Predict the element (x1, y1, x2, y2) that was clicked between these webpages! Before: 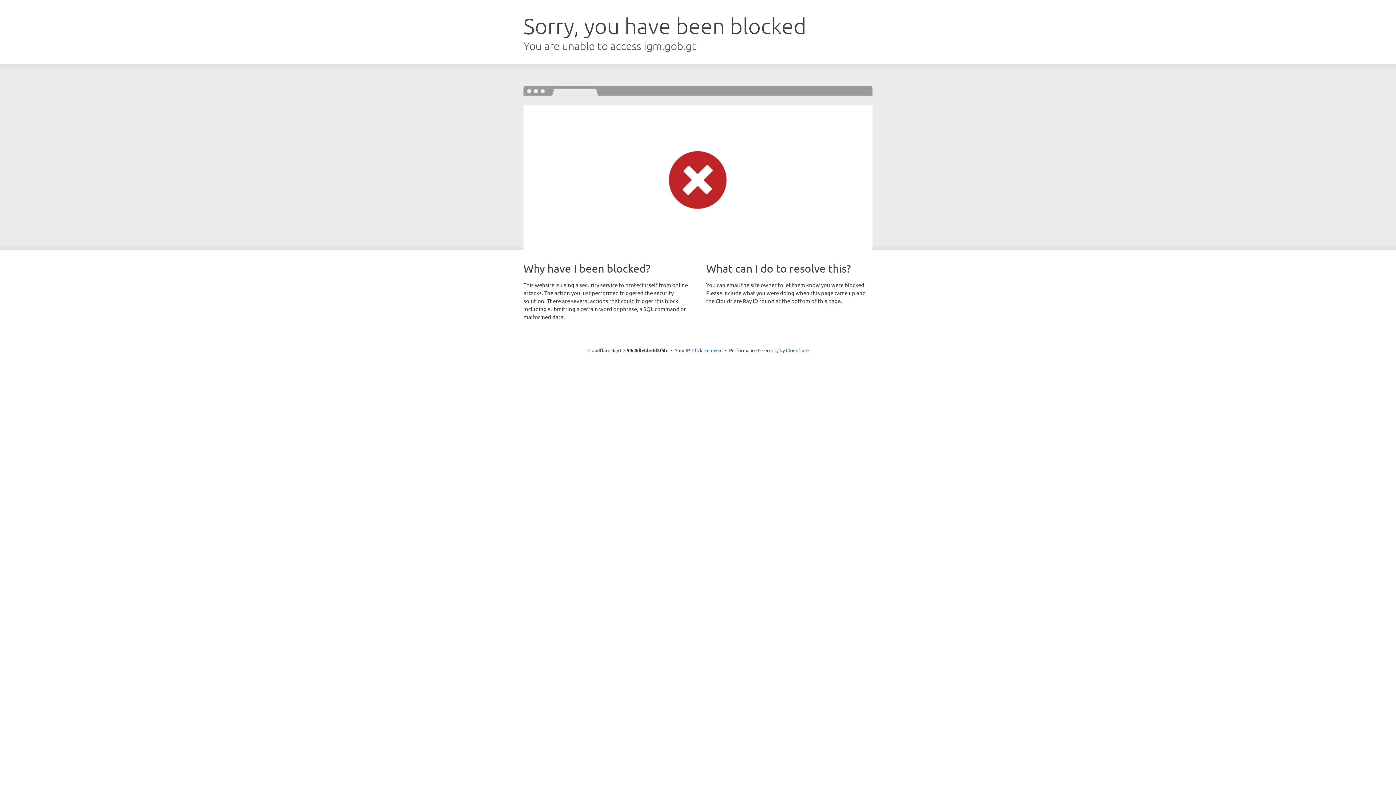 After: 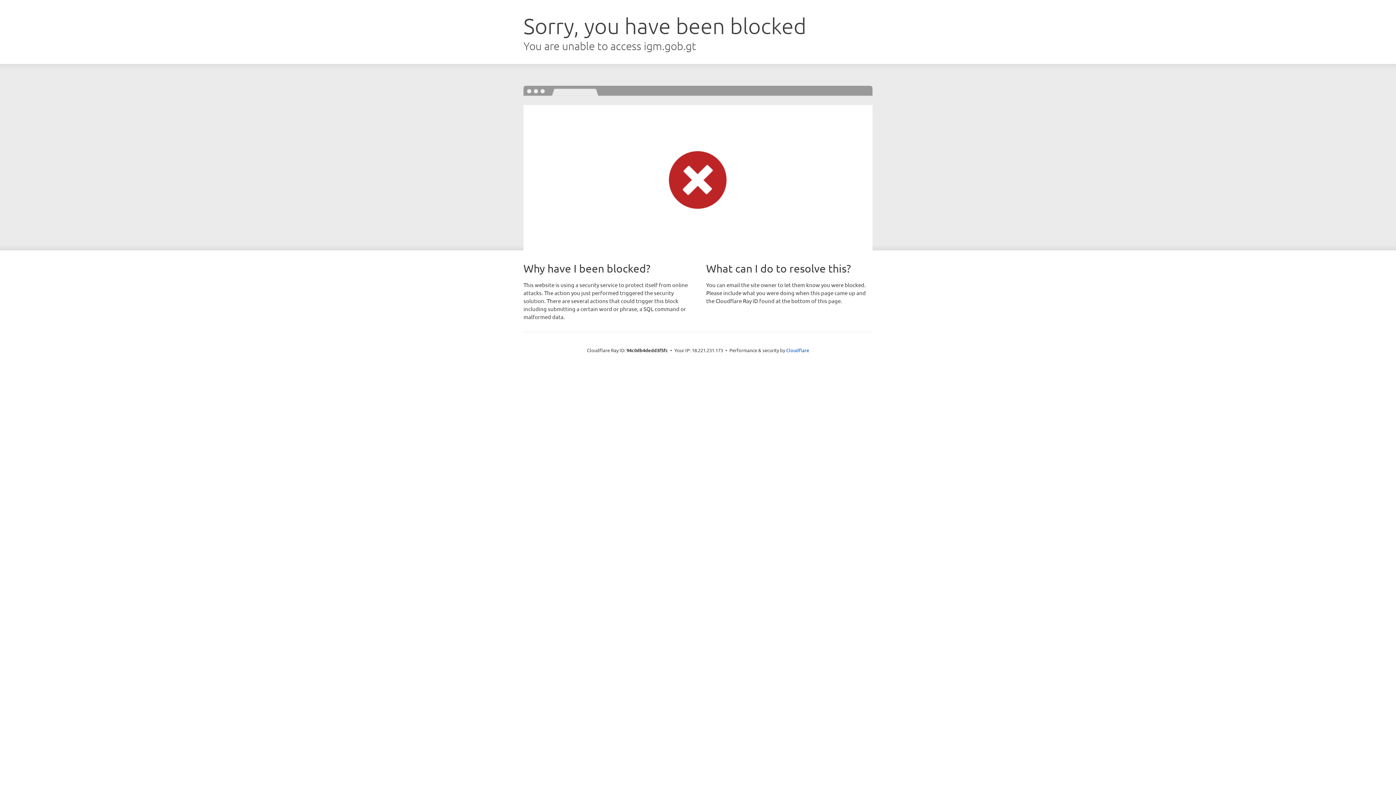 Action: label: Click to reveal bbox: (692, 346, 722, 353)